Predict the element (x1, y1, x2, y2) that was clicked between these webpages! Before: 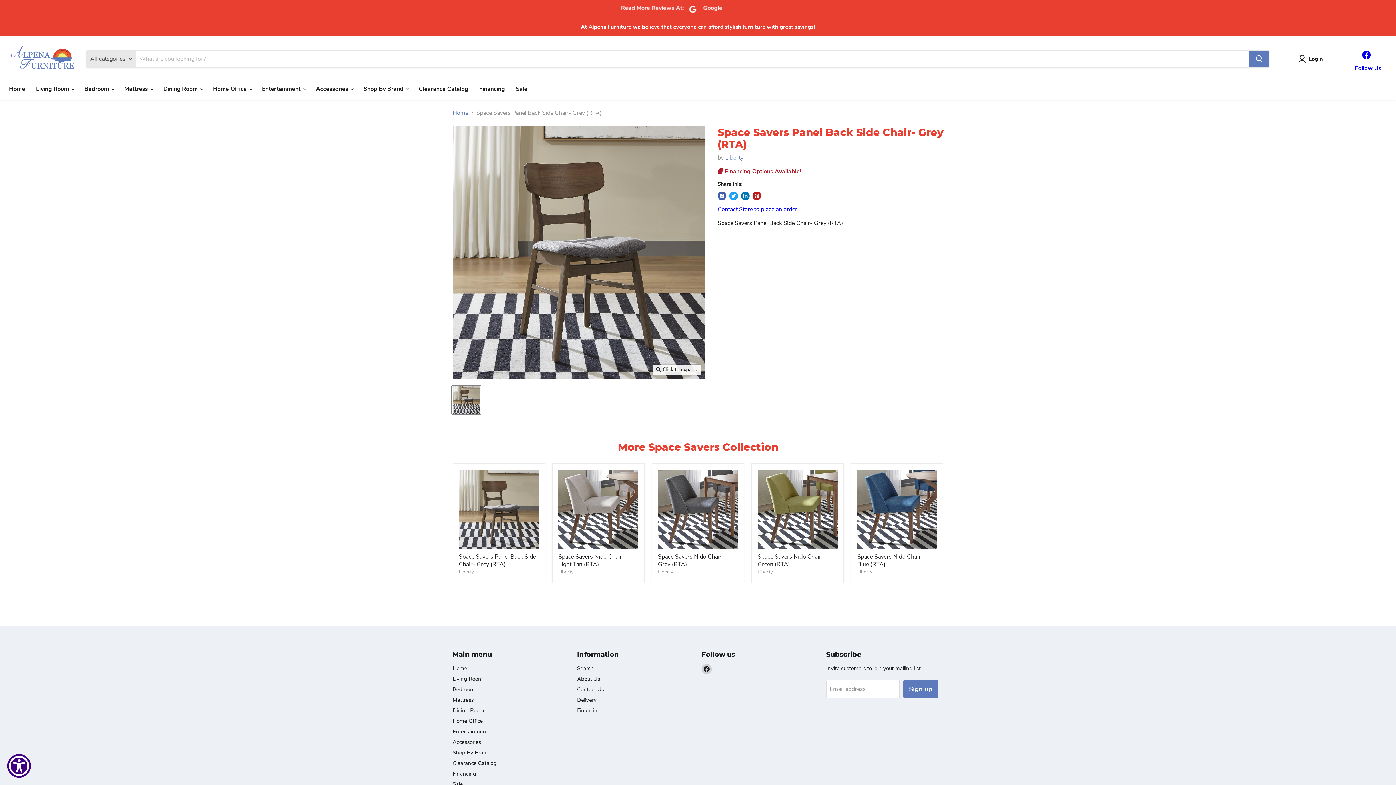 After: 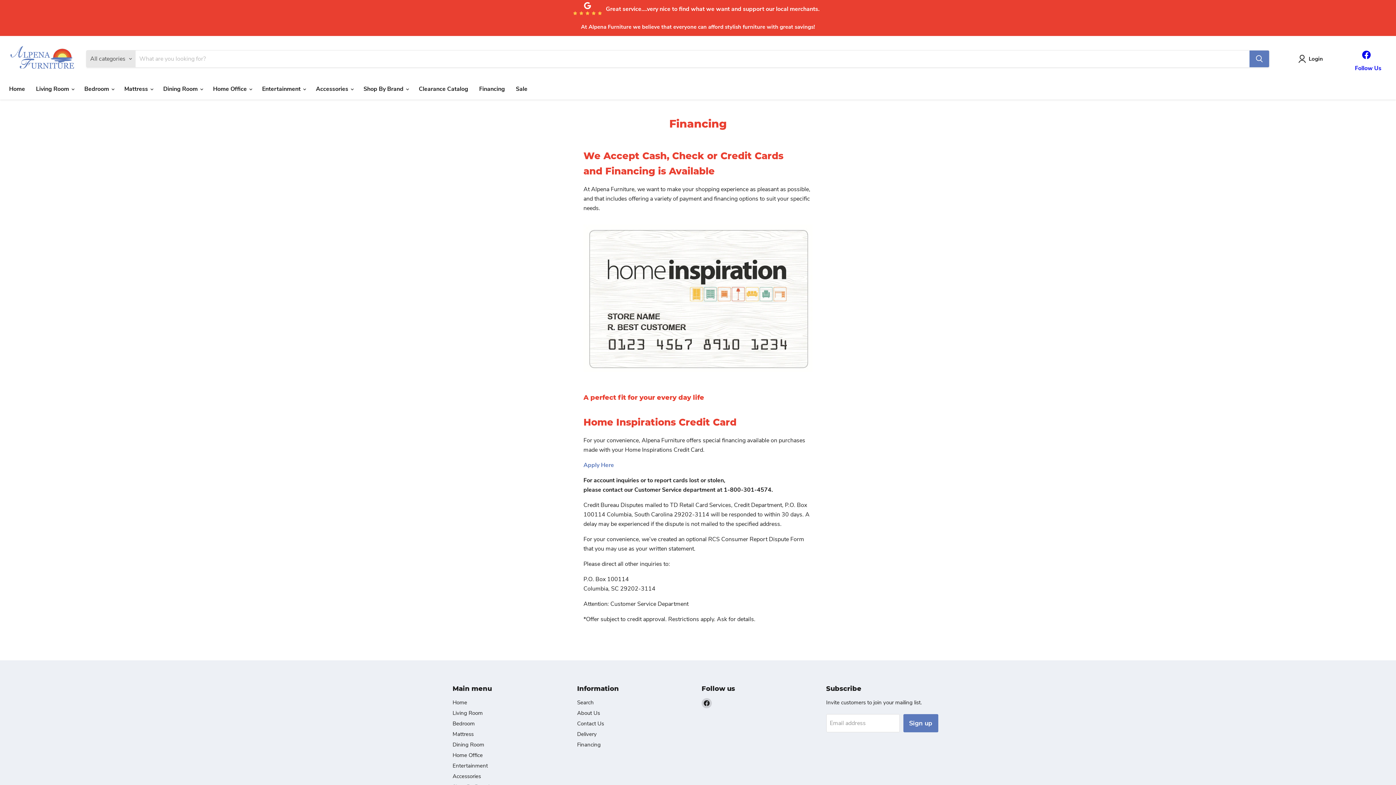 Action: label: Financing bbox: (452, 770, 476, 777)